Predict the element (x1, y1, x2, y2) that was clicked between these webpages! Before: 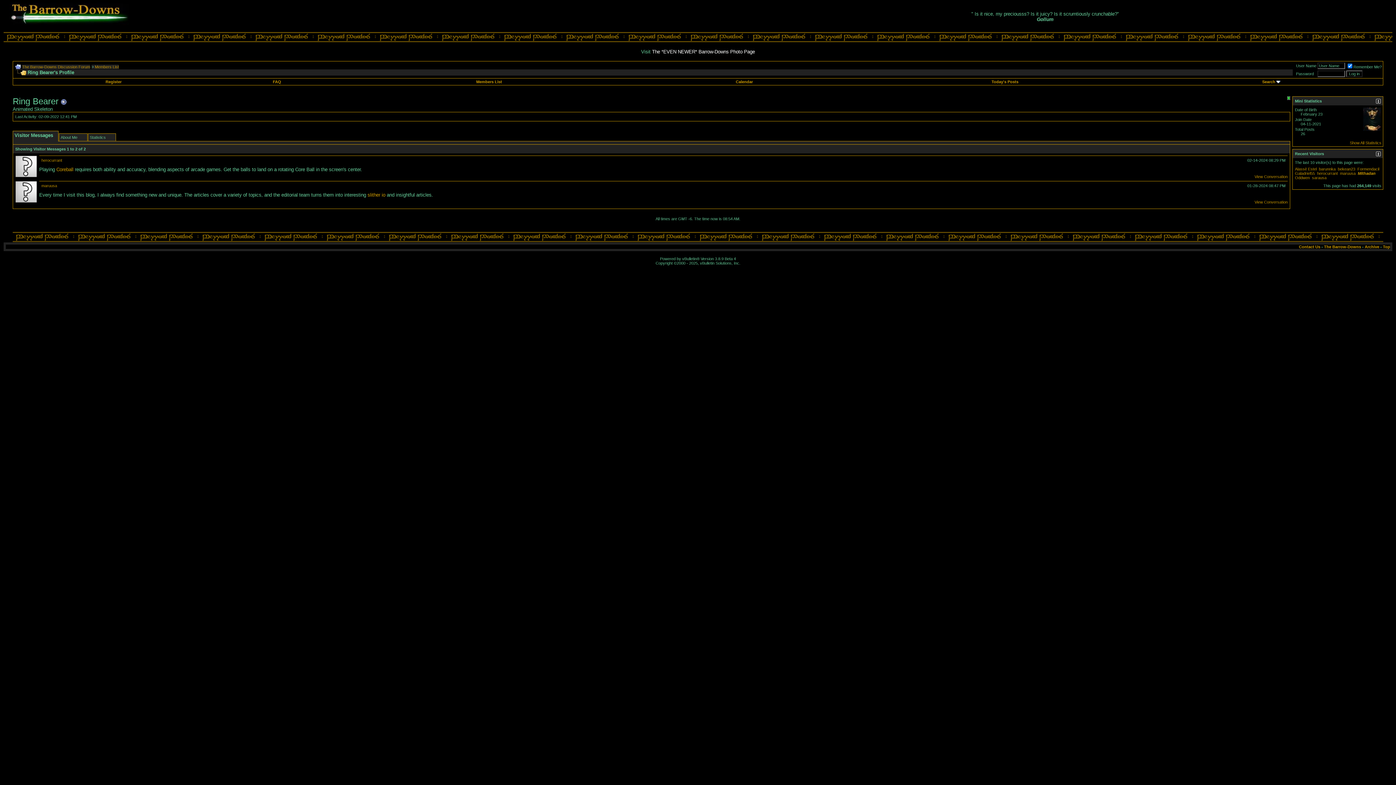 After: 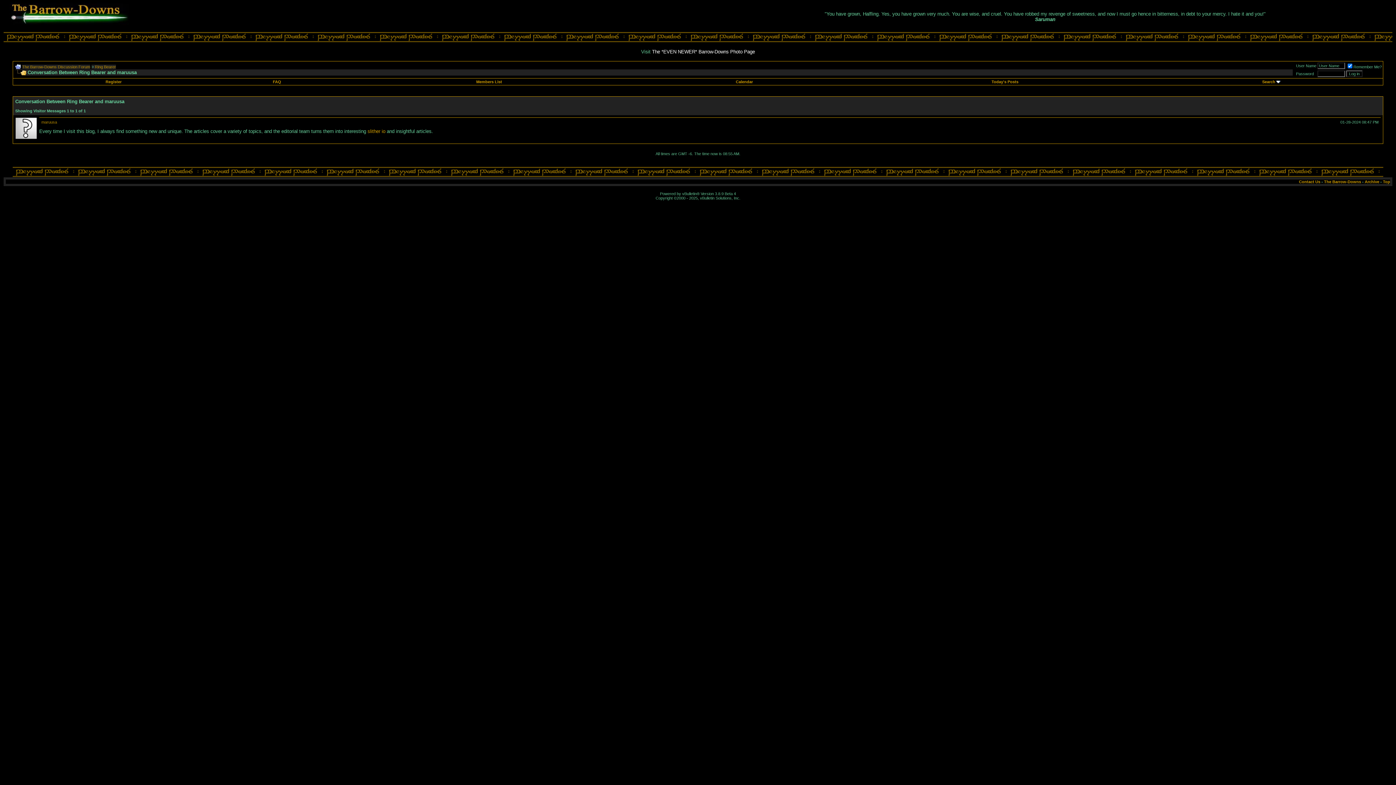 Action: label: View Conversation bbox: (1254, 200, 1288, 204)